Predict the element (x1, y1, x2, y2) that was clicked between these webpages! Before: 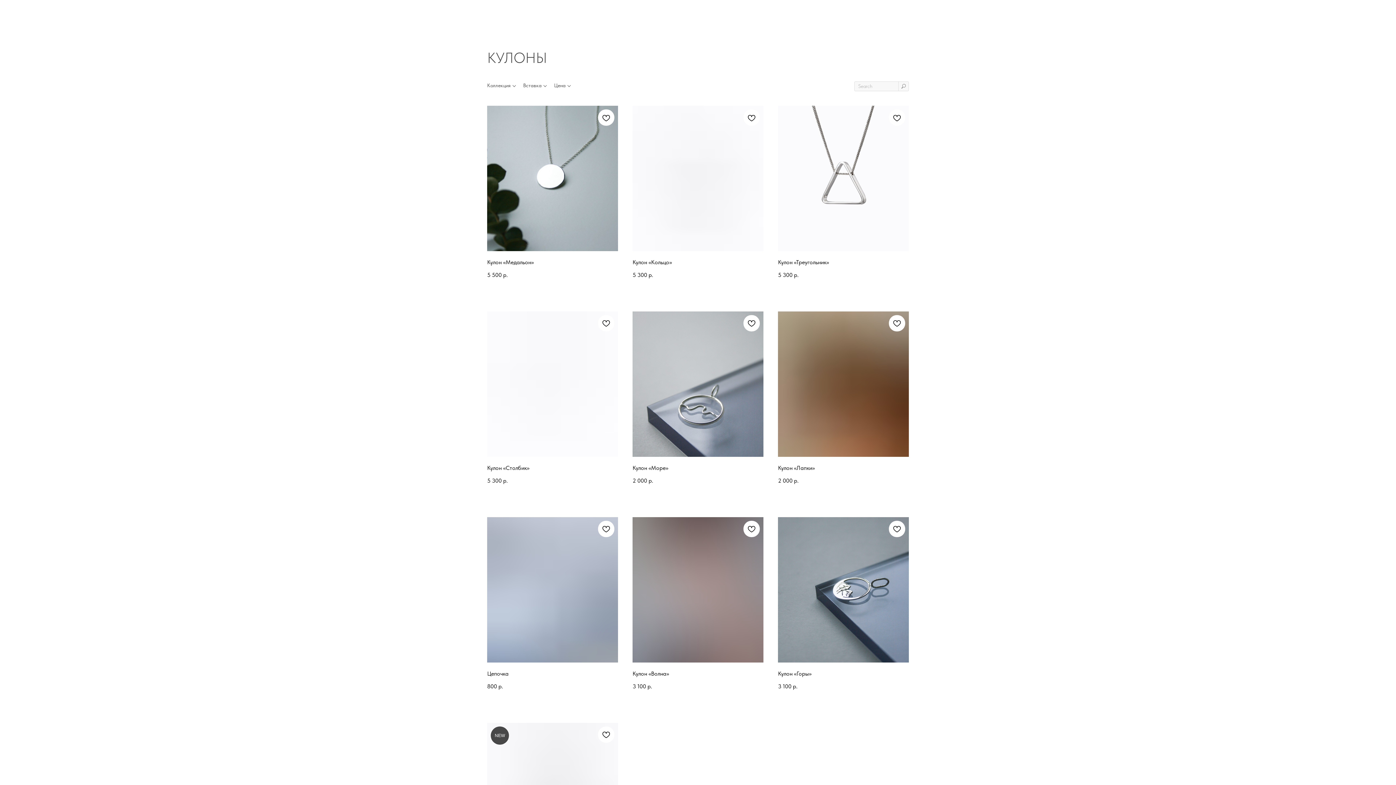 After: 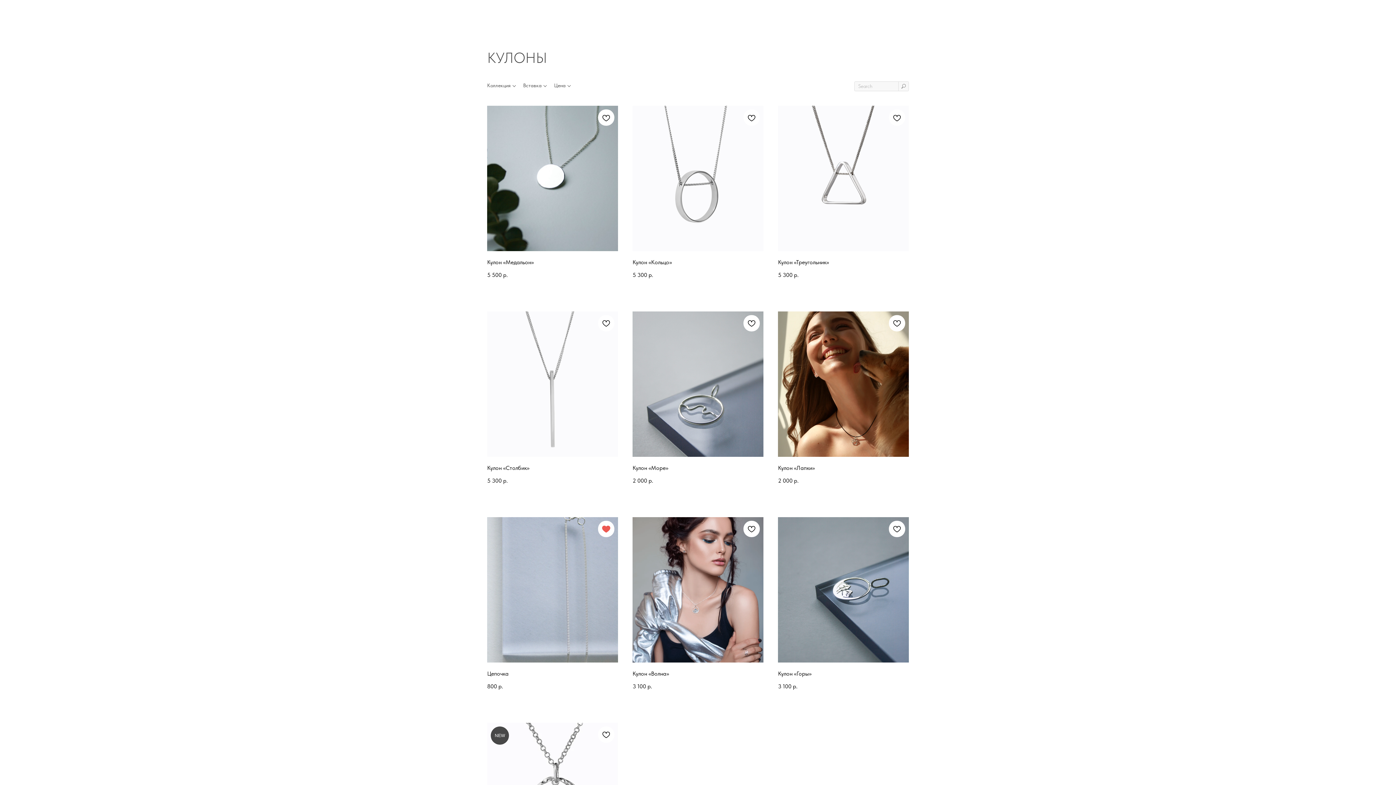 Action: bbox: (598, 521, 614, 537)